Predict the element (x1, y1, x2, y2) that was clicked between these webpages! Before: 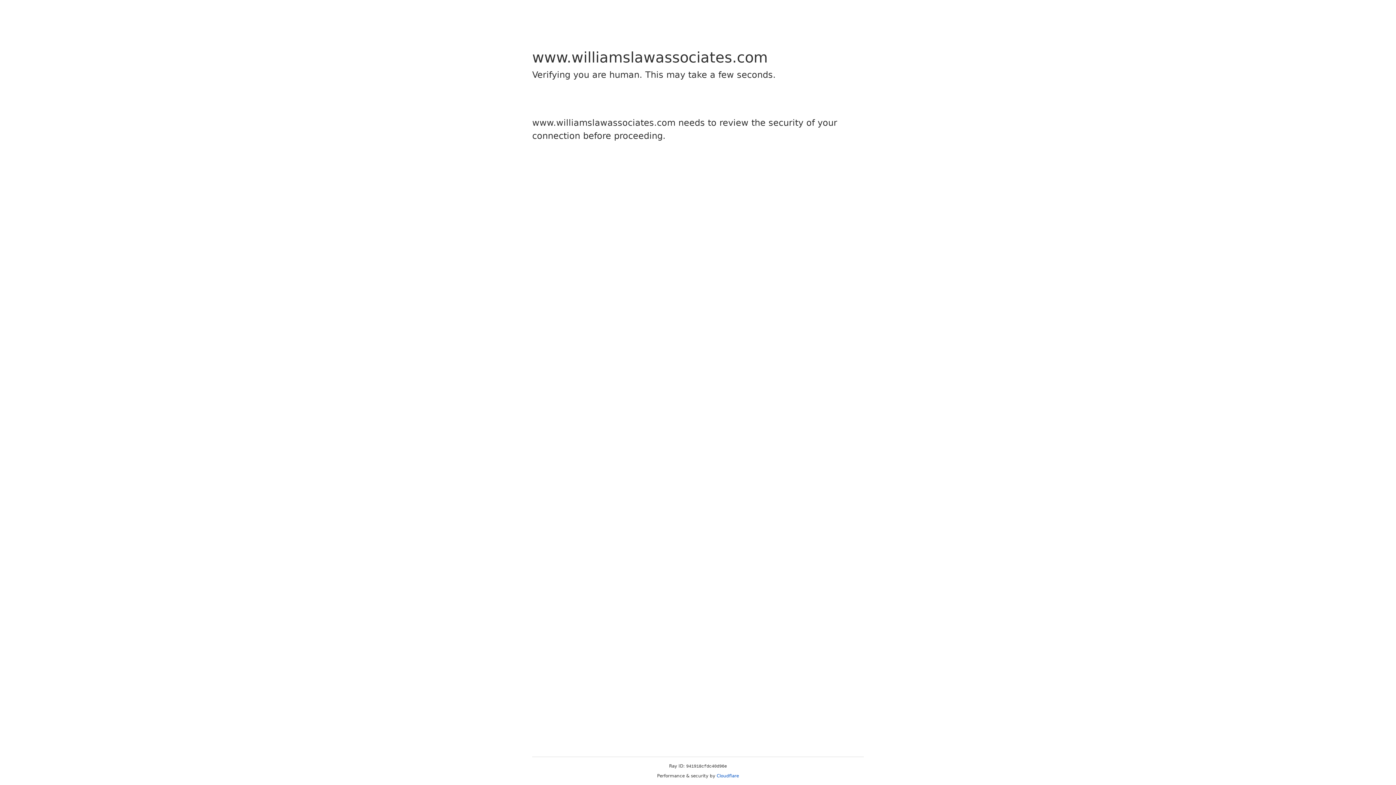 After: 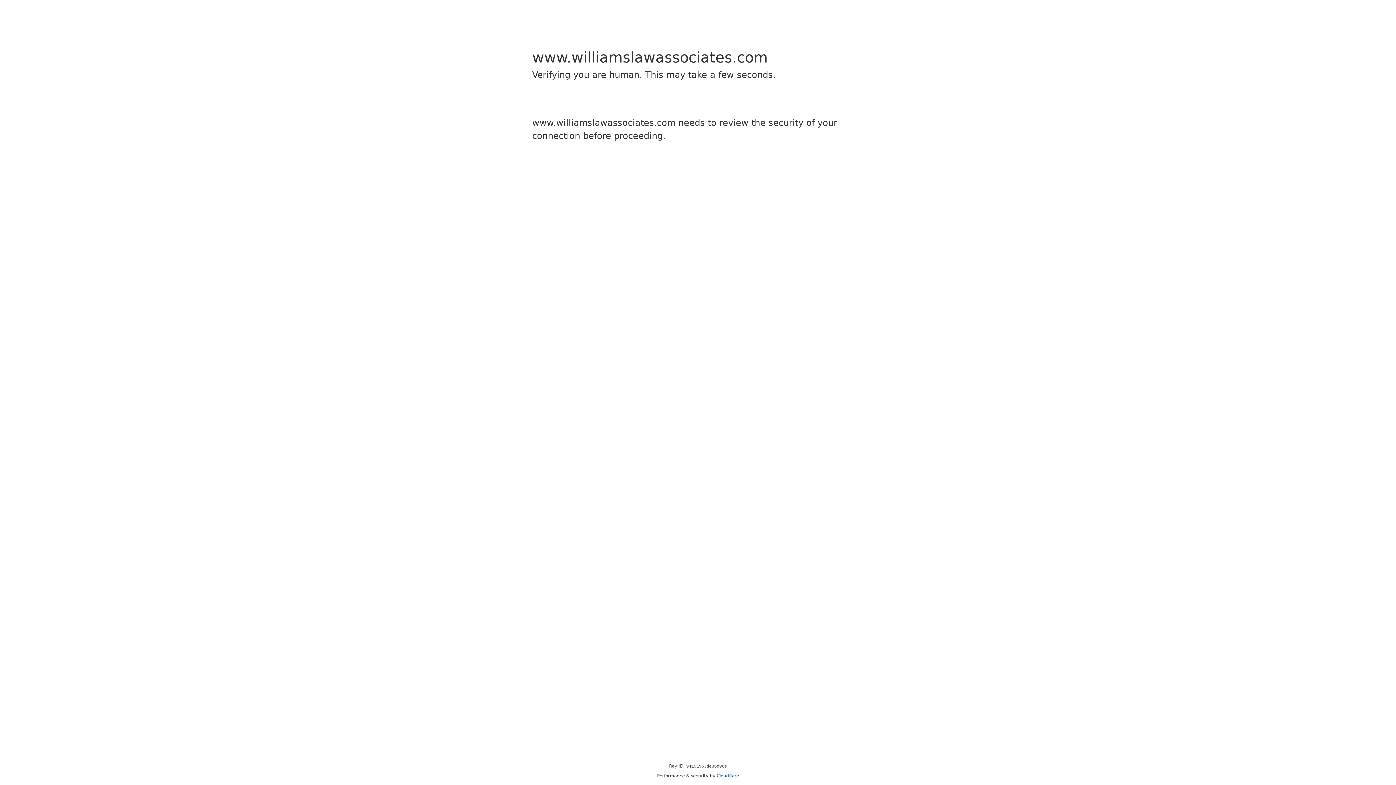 Action: bbox: (716, 773, 739, 778) label: Cloudflare